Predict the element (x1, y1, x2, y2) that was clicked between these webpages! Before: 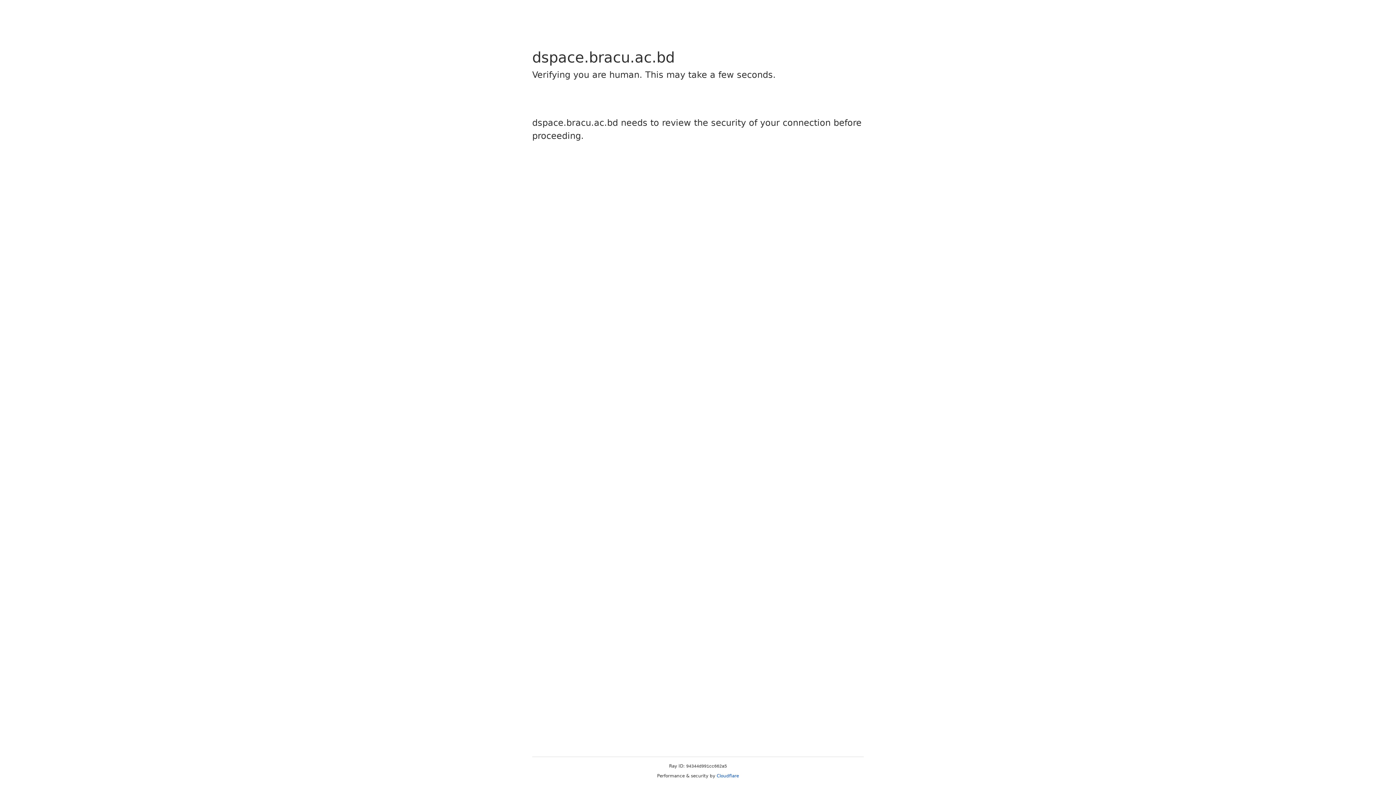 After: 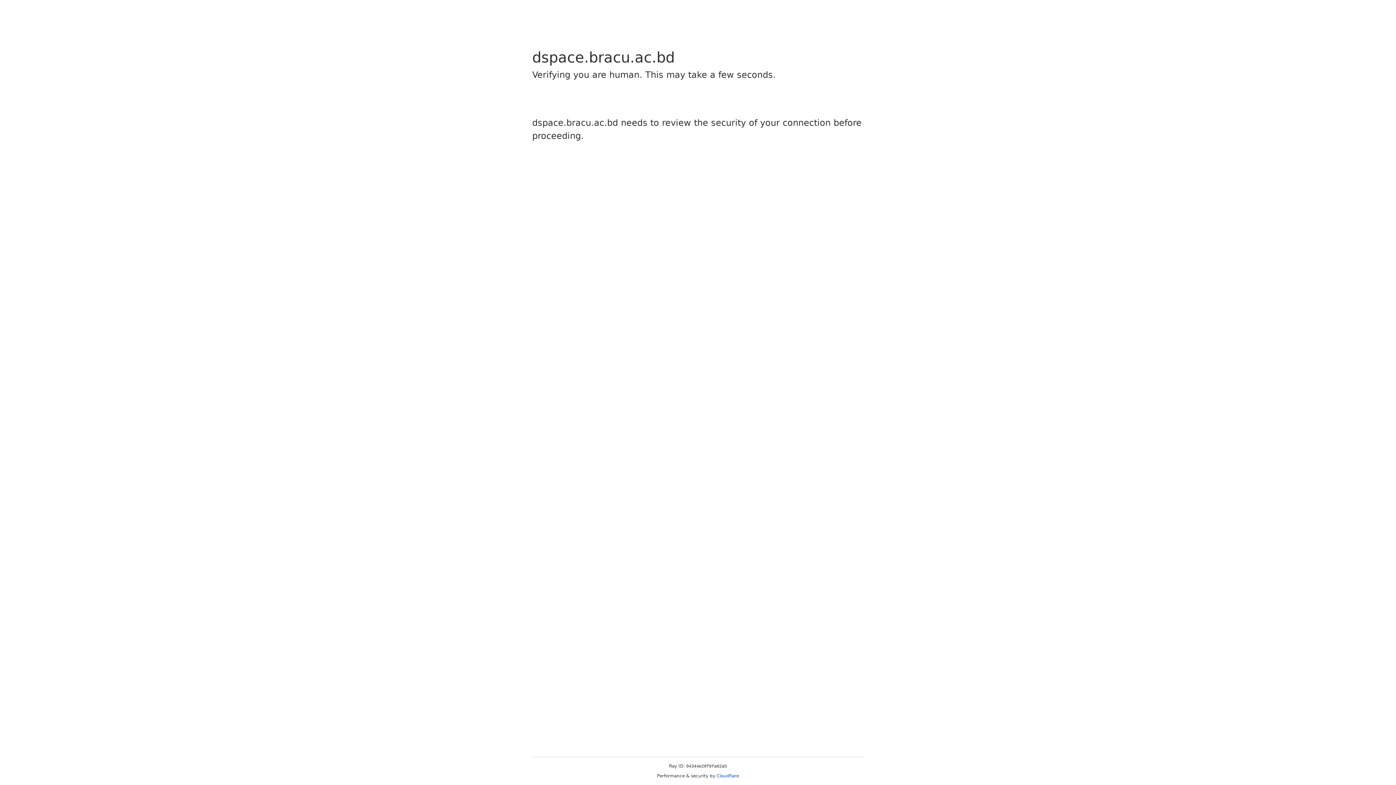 Action: label: Cloudflare bbox: (716, 773, 739, 778)